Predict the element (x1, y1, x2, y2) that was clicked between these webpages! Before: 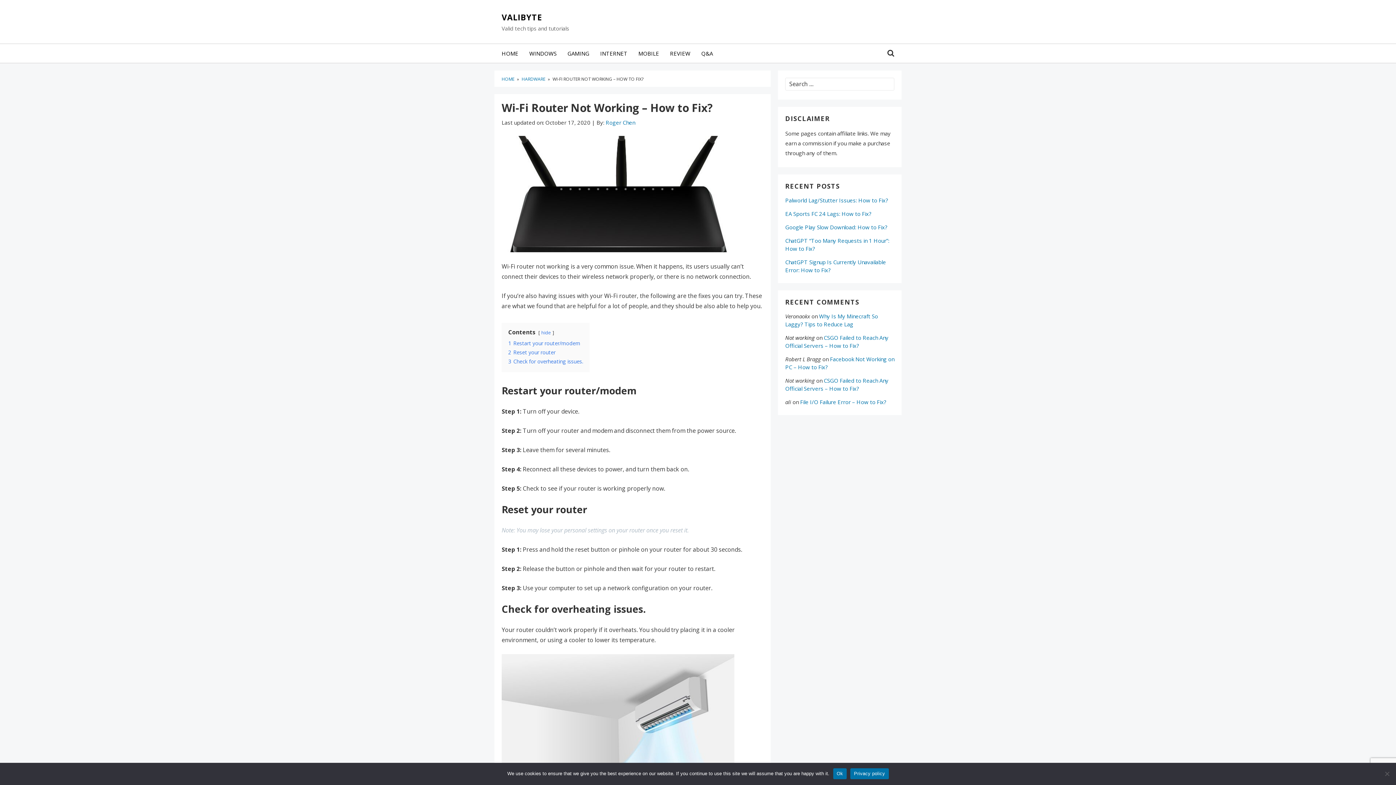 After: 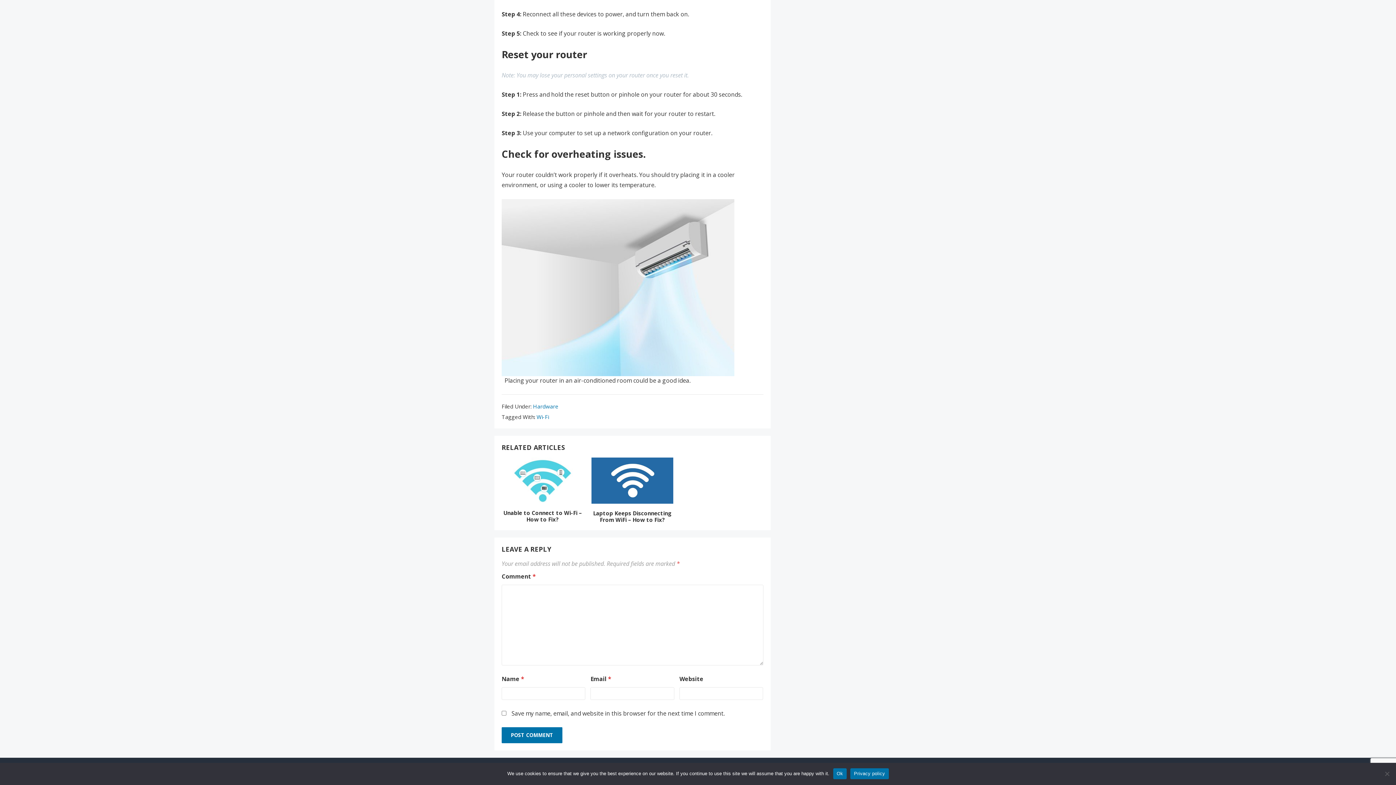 Action: bbox: (508, 349, 555, 356) label: 2 Reset your router